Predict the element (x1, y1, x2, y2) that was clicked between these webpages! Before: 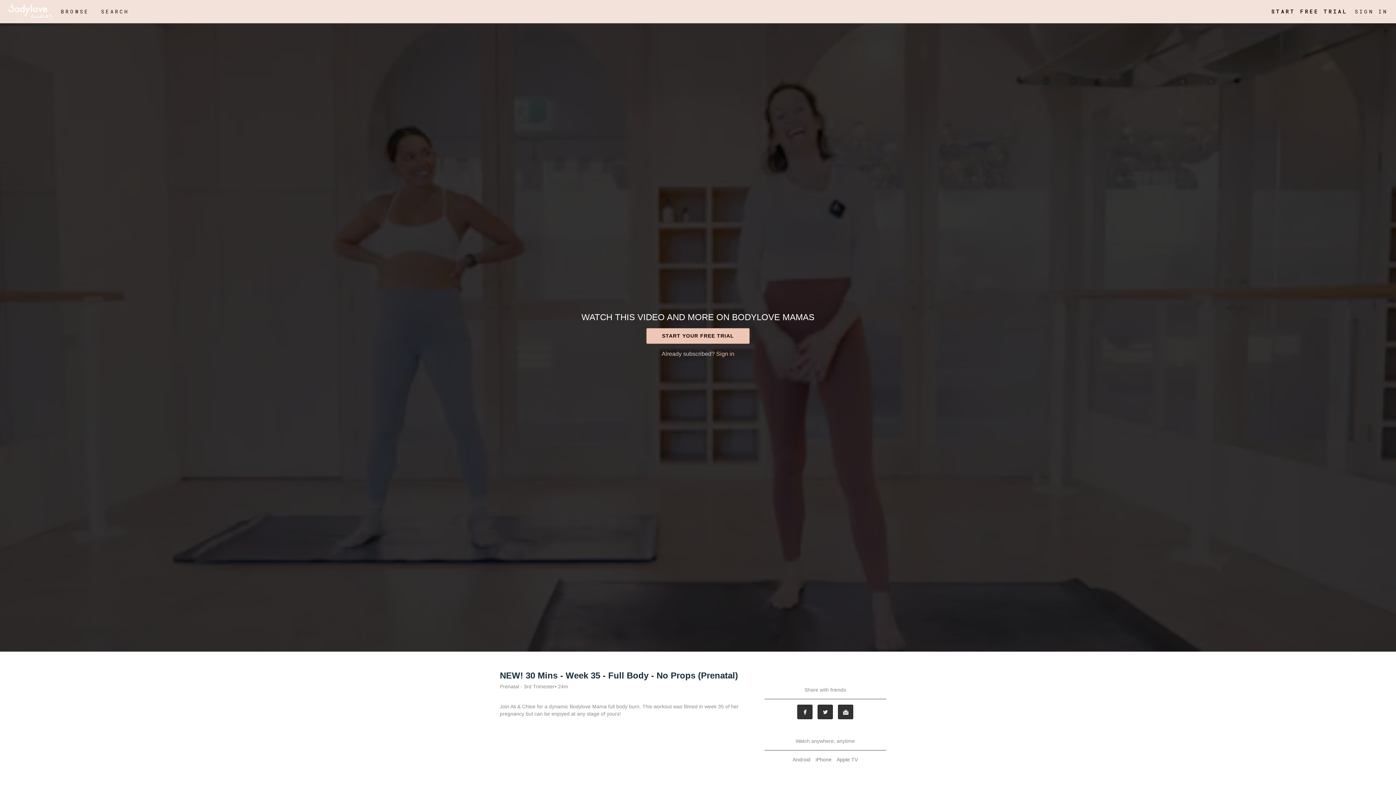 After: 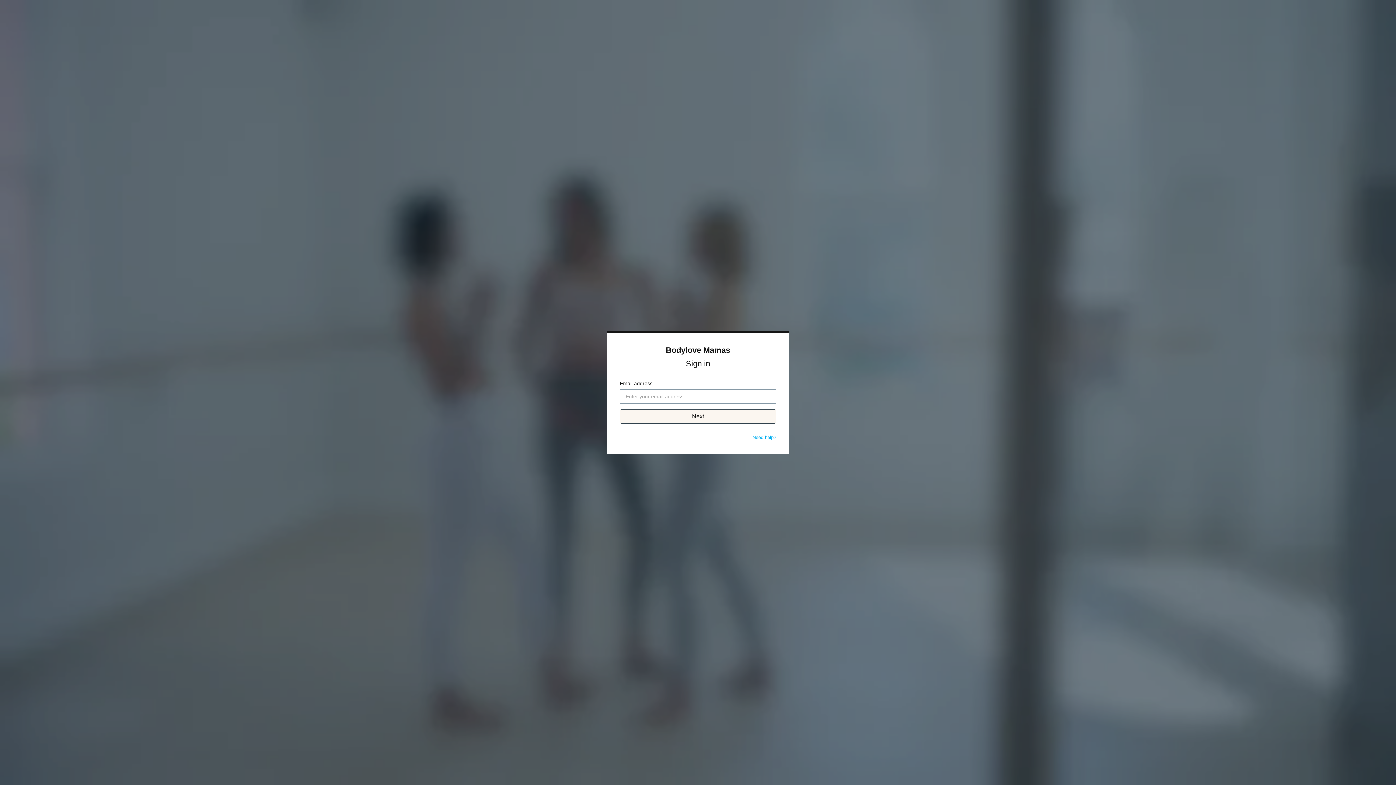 Action: label: Sign in bbox: (716, 350, 734, 357)